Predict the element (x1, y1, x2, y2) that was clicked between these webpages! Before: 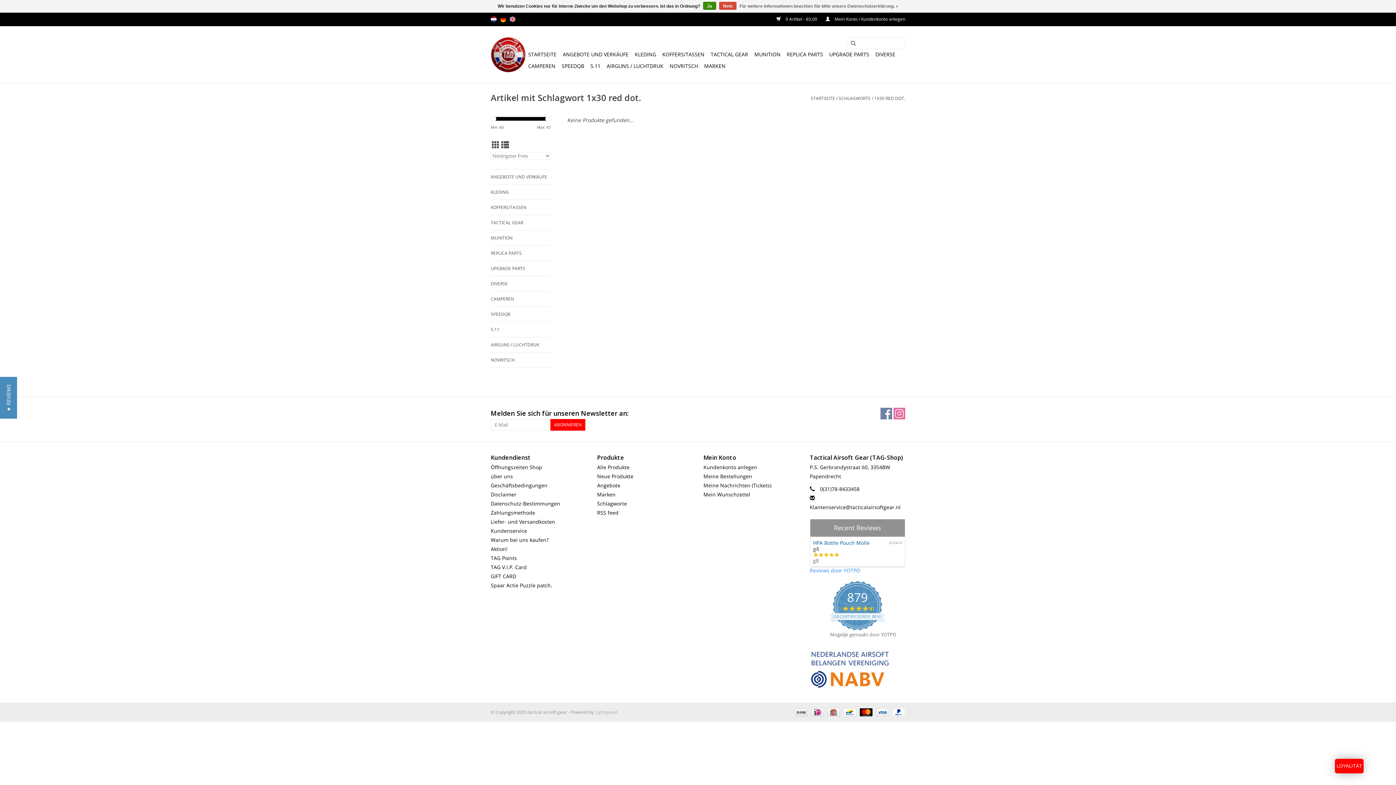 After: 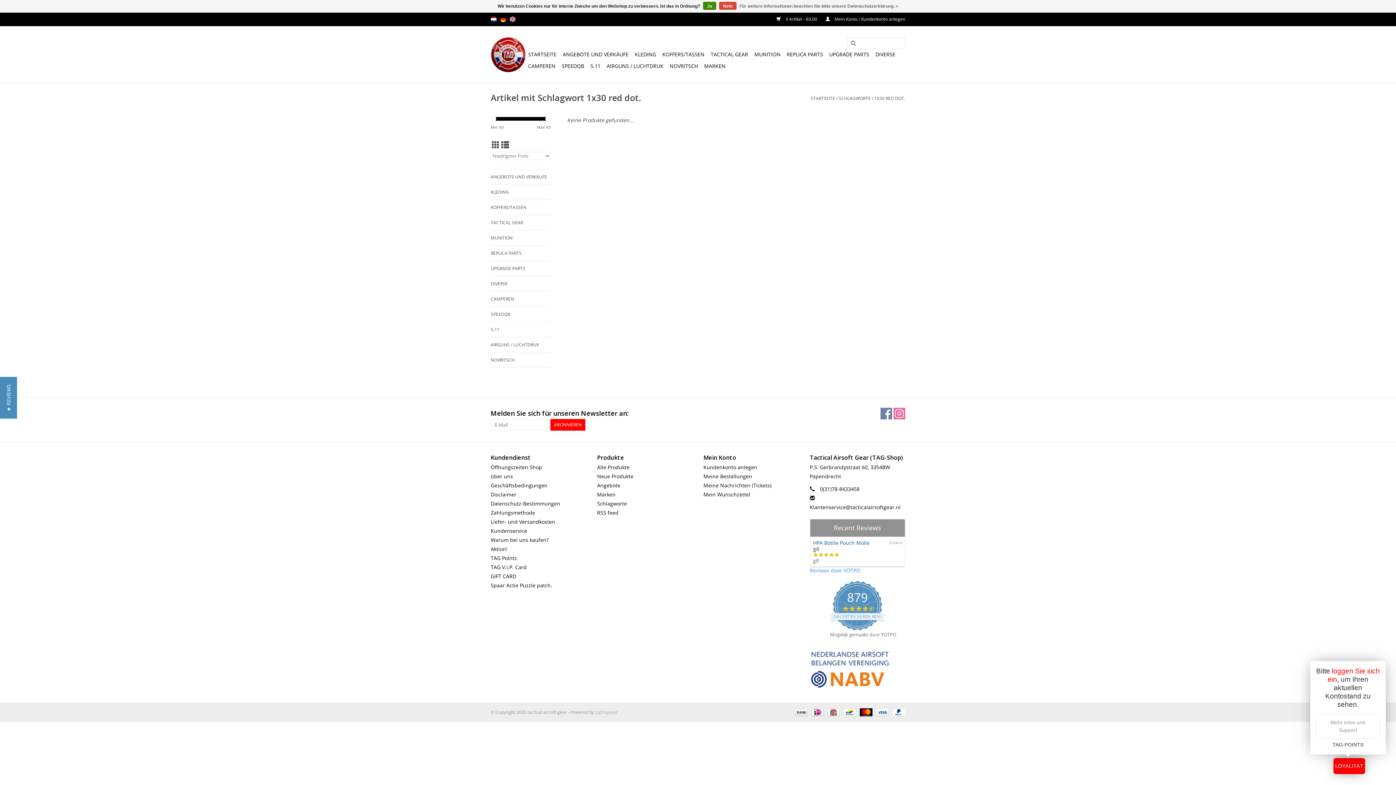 Action: label: LOYALITÄT bbox: (1335, 759, 1364, 773)